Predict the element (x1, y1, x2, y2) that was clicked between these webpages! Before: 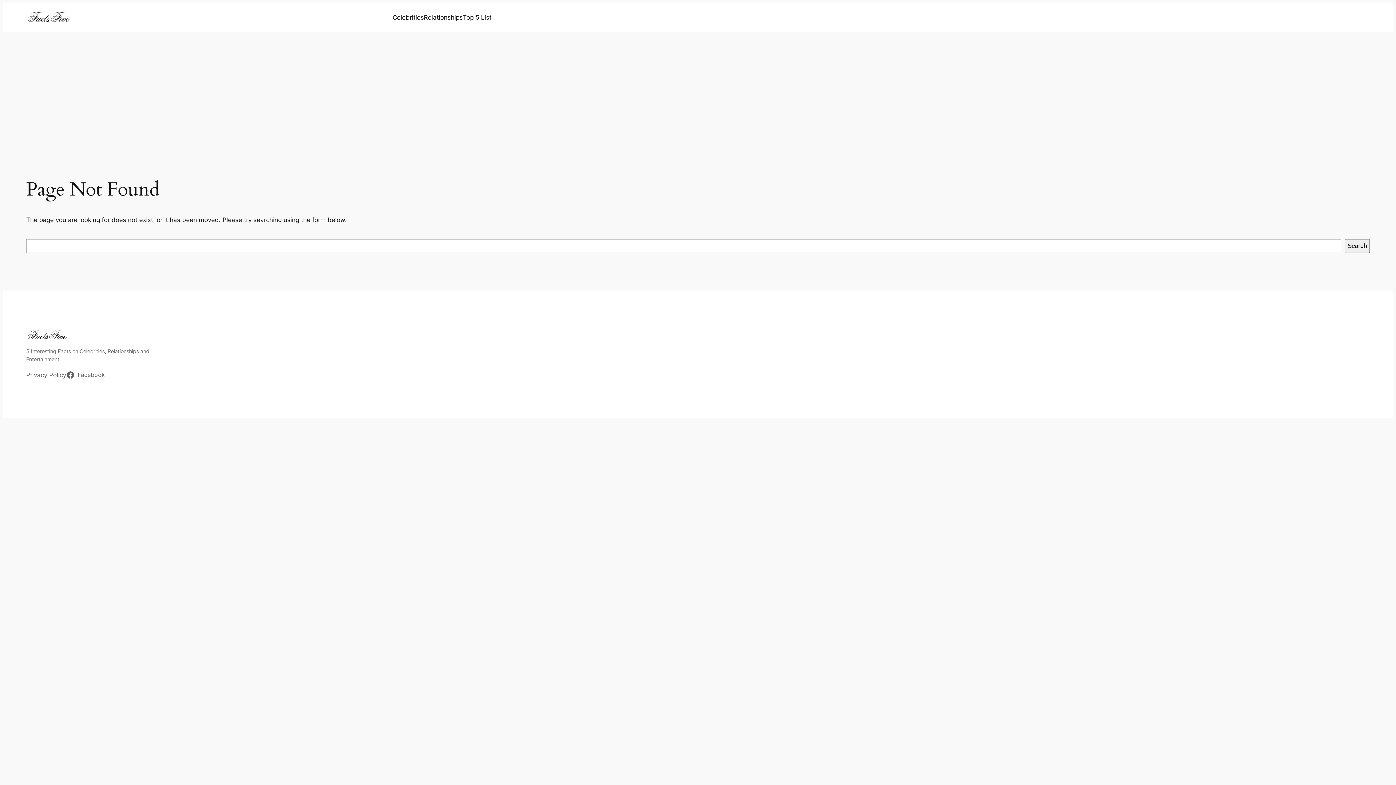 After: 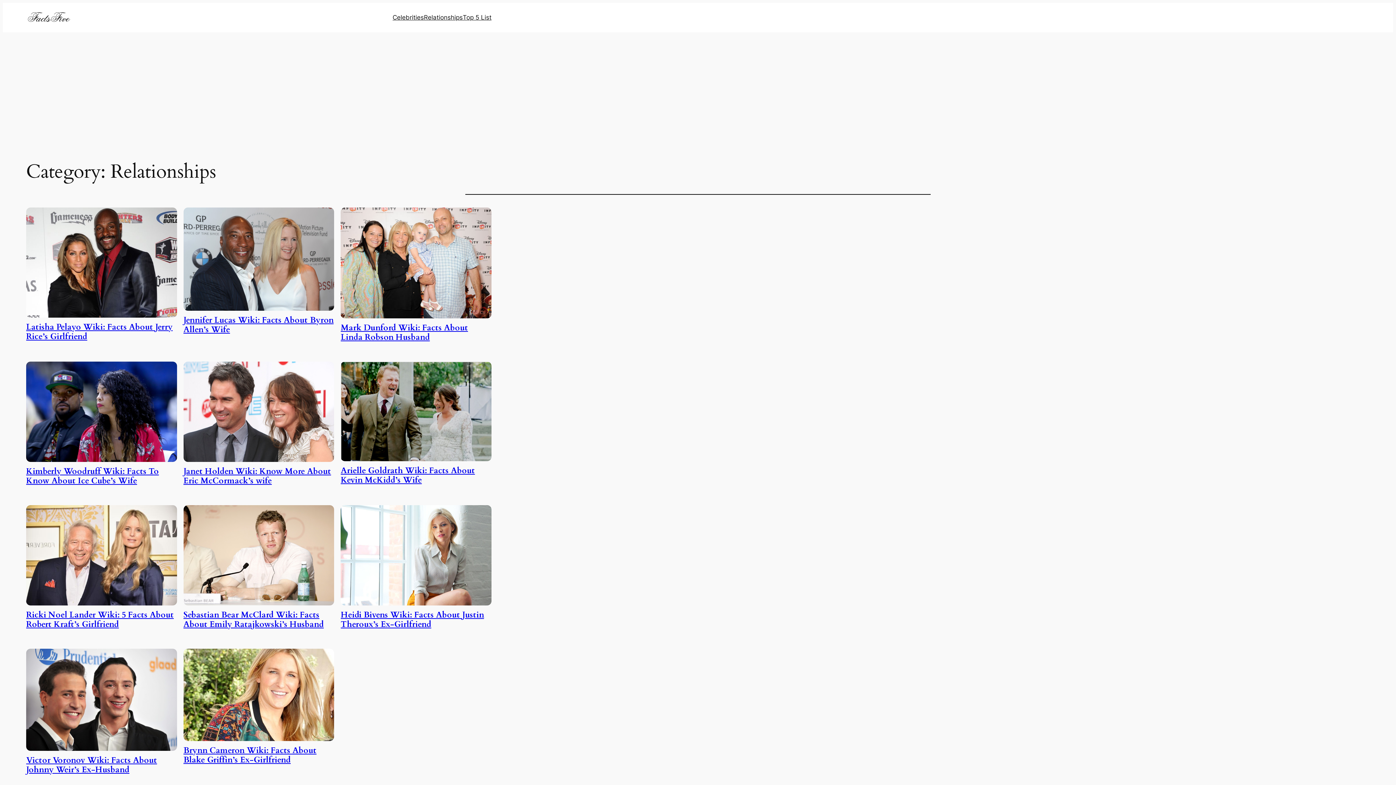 Action: label: Relationships bbox: (424, 12, 462, 22)